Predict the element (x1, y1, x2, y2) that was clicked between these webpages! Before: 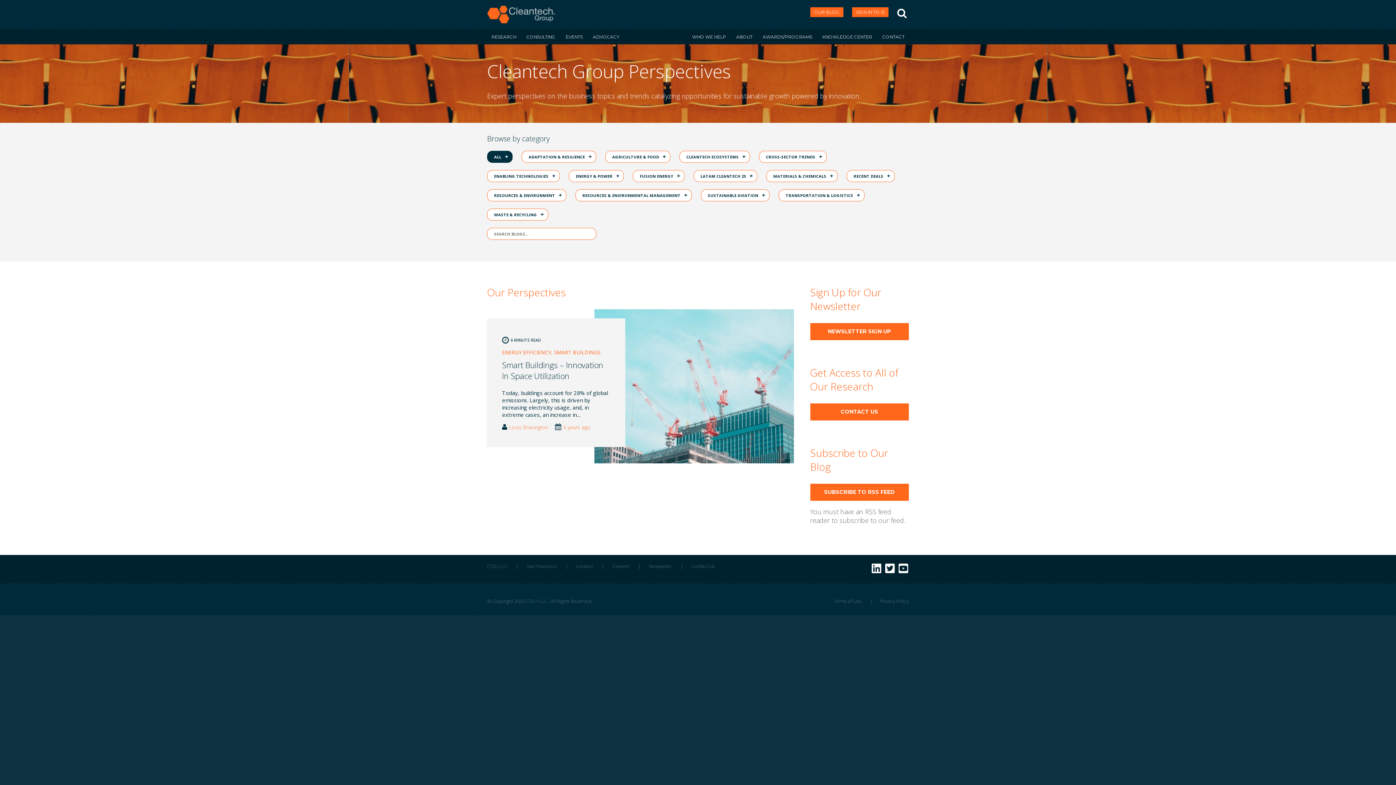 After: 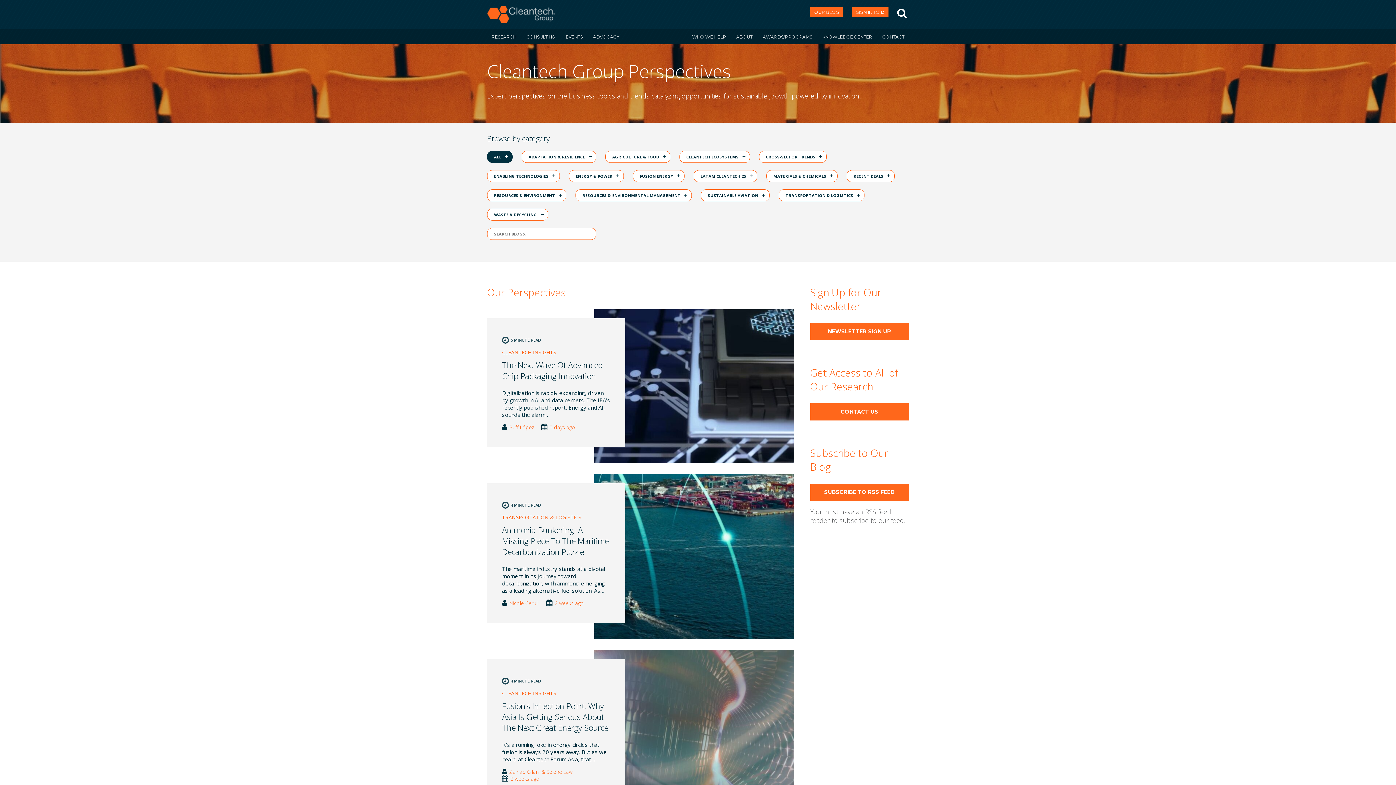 Action: bbox: (810, 7, 843, 17) label: OUR BLOG